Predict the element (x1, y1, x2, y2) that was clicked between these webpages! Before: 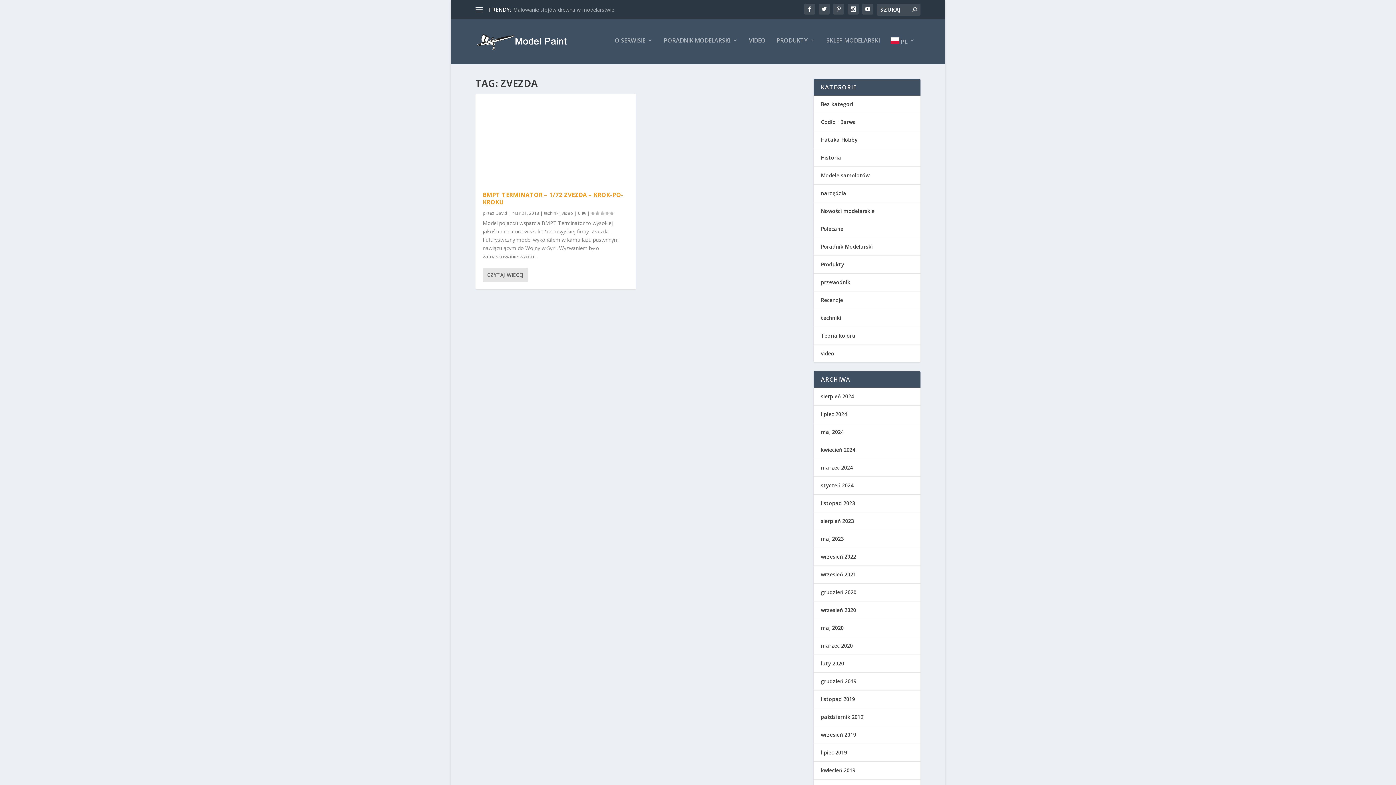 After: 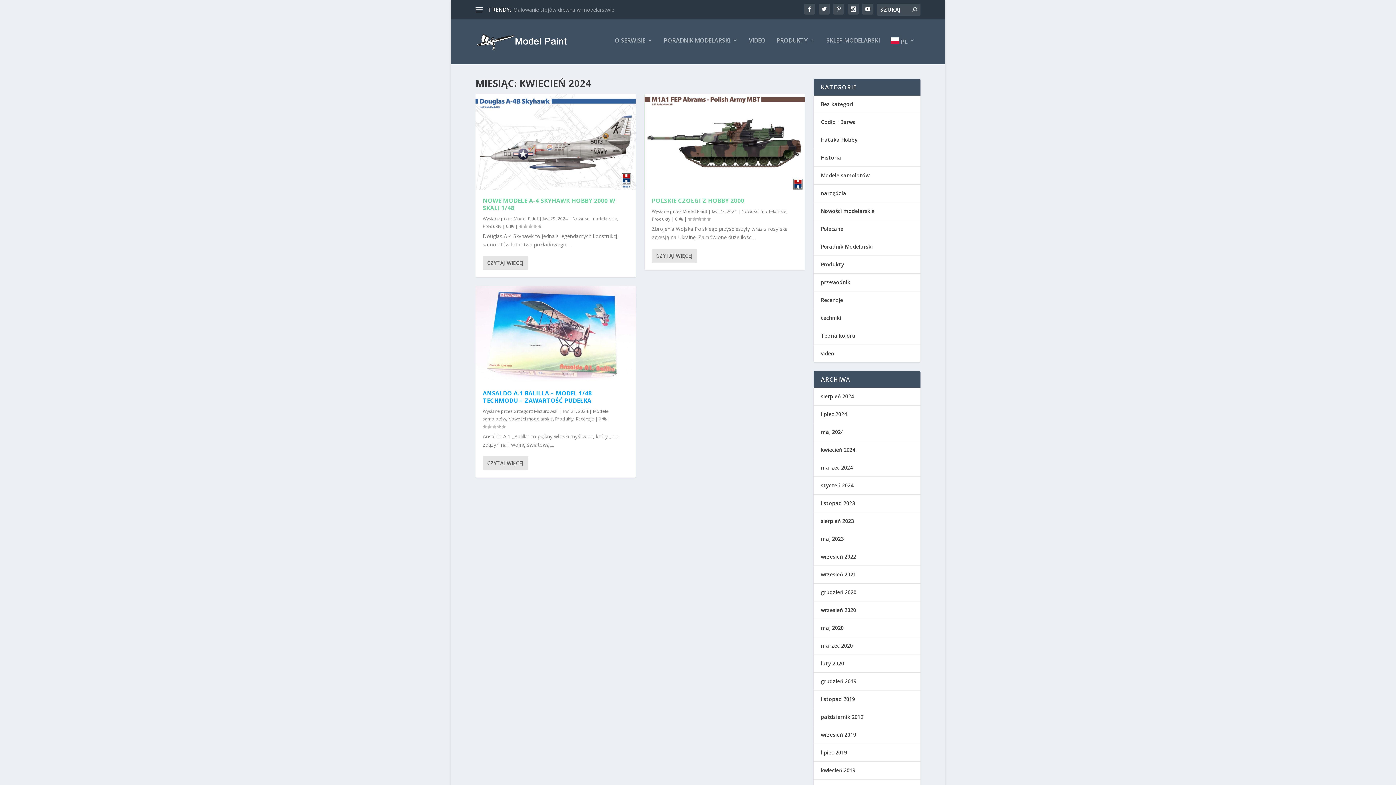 Action: bbox: (821, 446, 855, 453) label: kwiecień 2024